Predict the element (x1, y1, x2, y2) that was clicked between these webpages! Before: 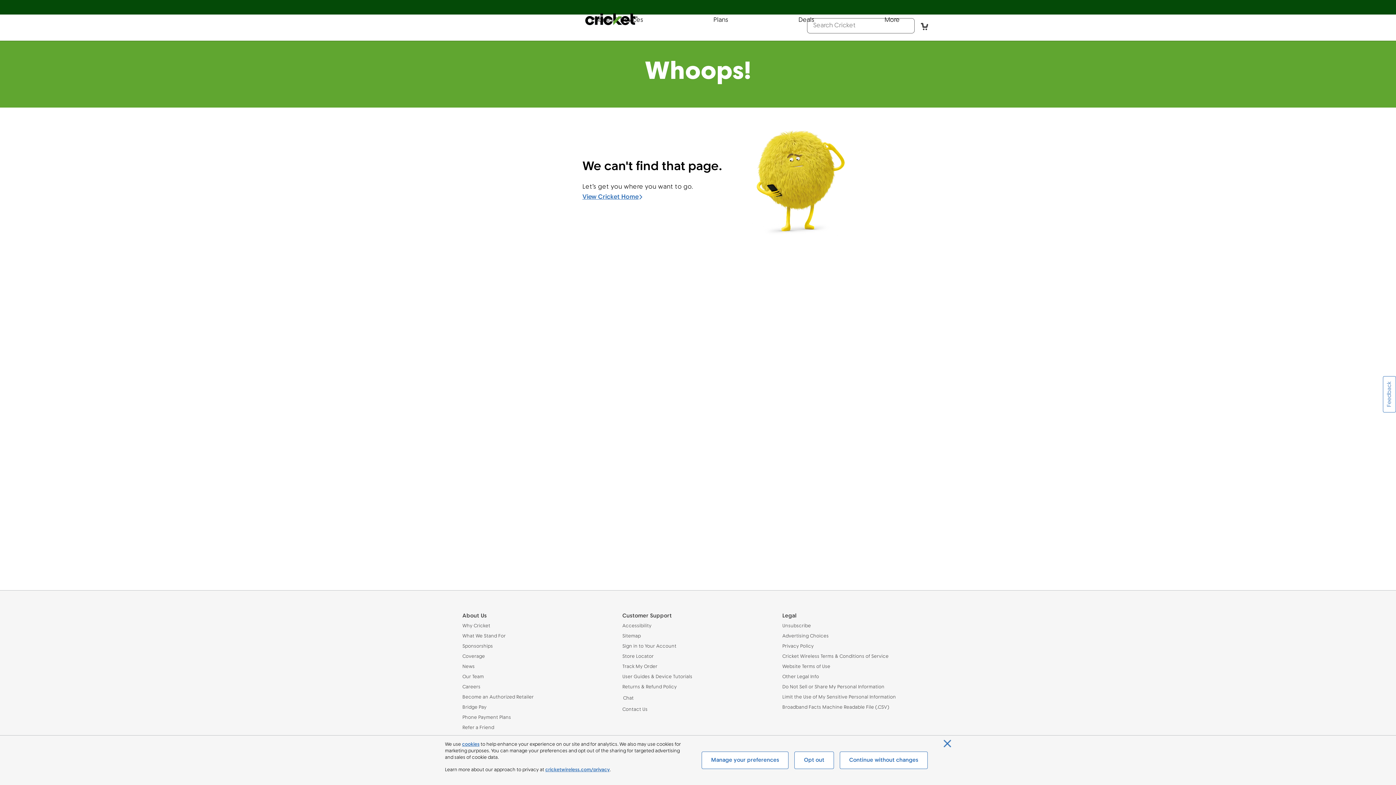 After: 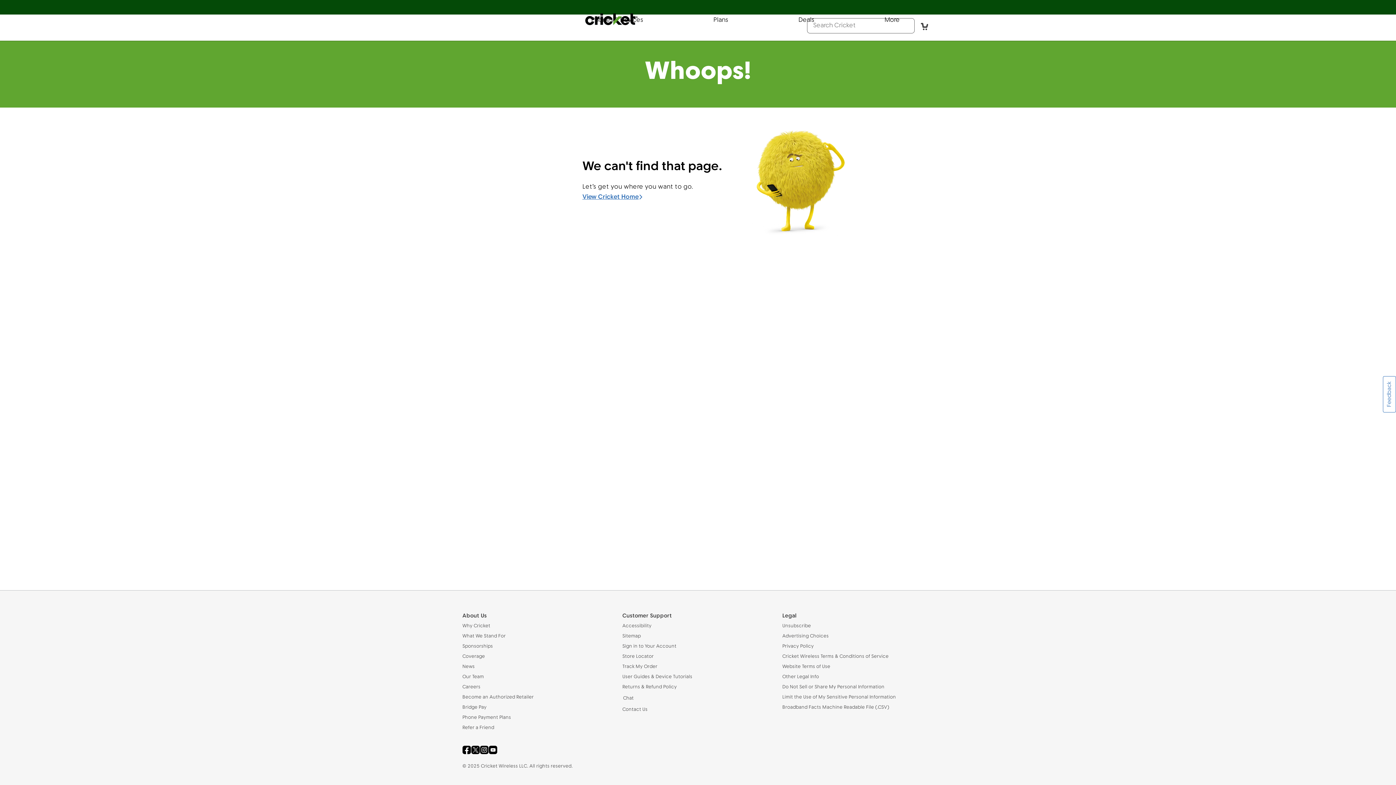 Action: bbox: (794, 752, 834, 769) label: Opt out